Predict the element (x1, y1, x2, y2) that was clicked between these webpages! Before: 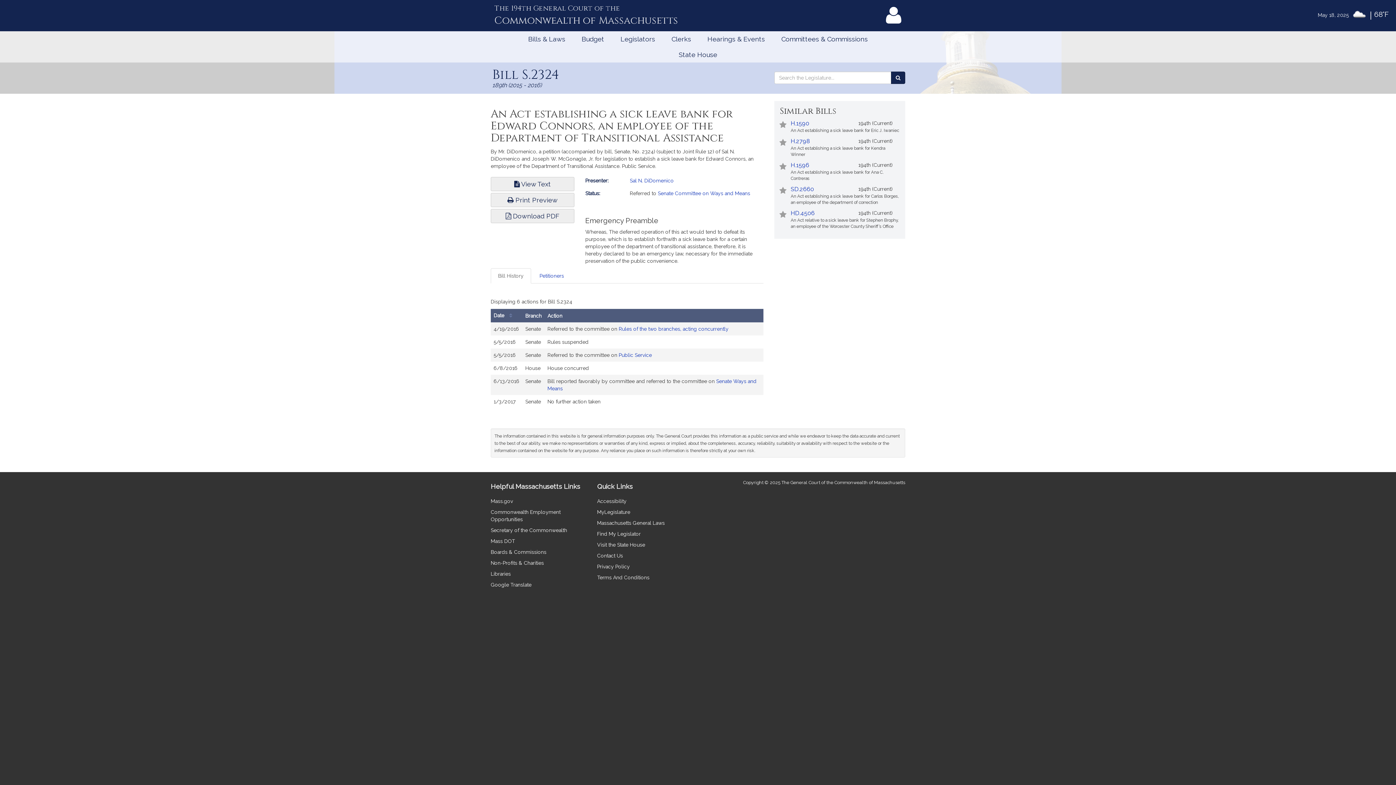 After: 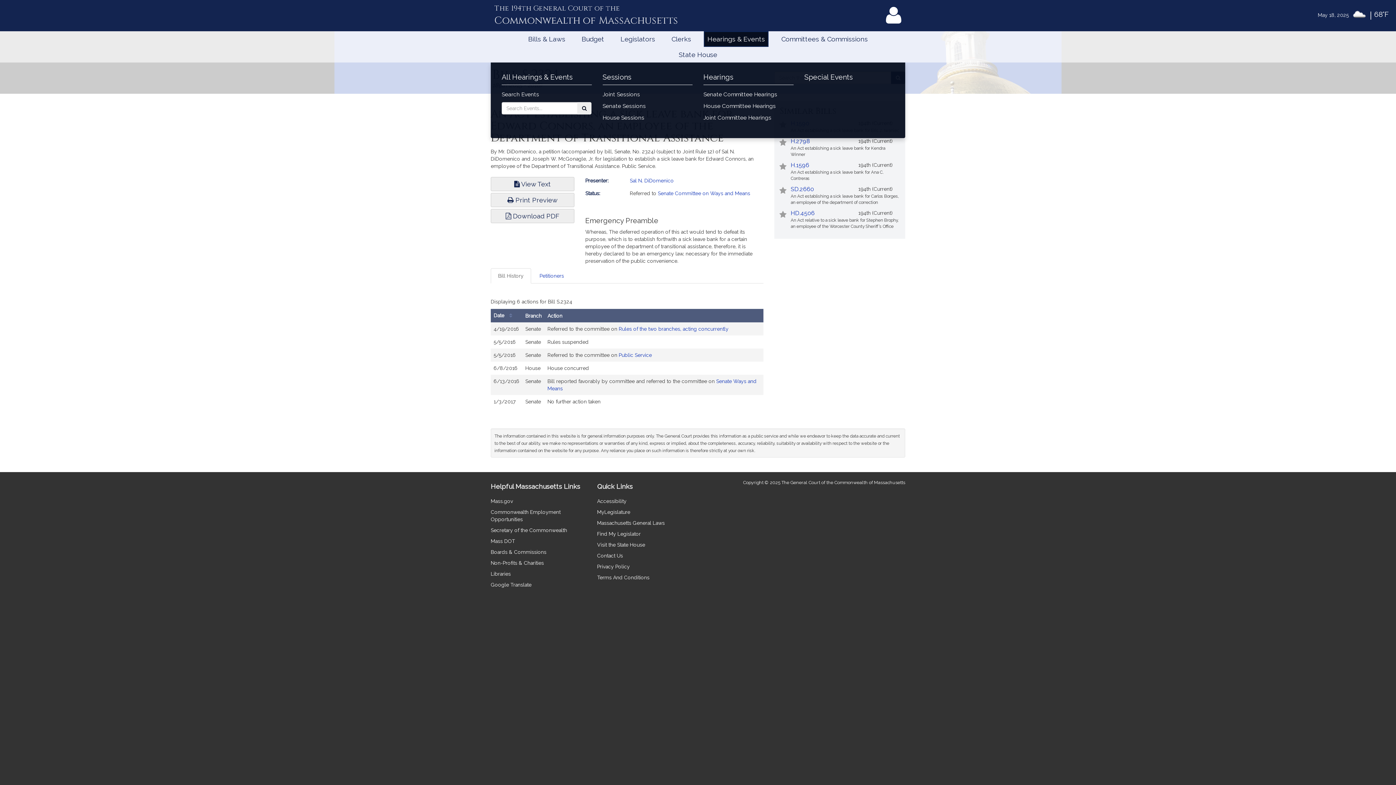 Action: label: Hearings & Events bbox: (704, 31, 768, 46)